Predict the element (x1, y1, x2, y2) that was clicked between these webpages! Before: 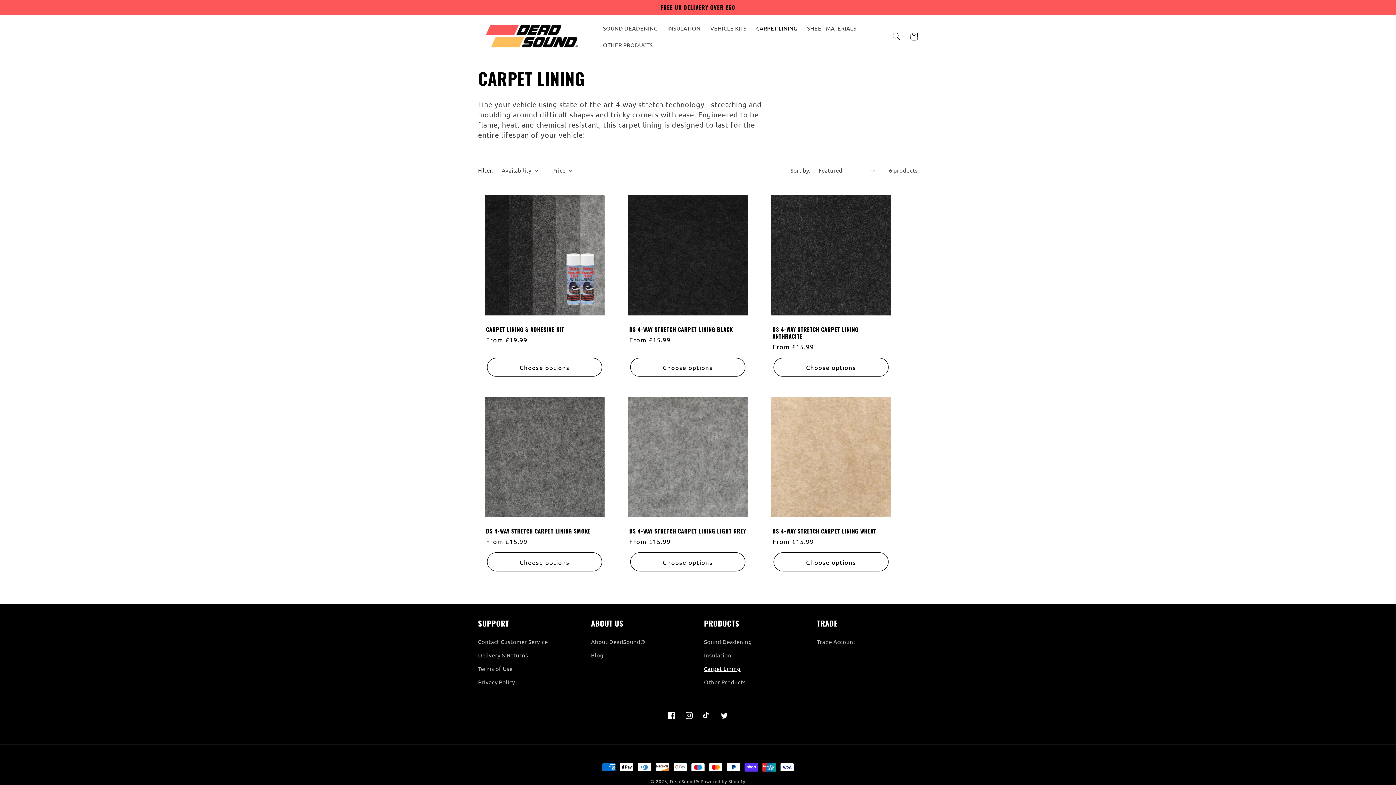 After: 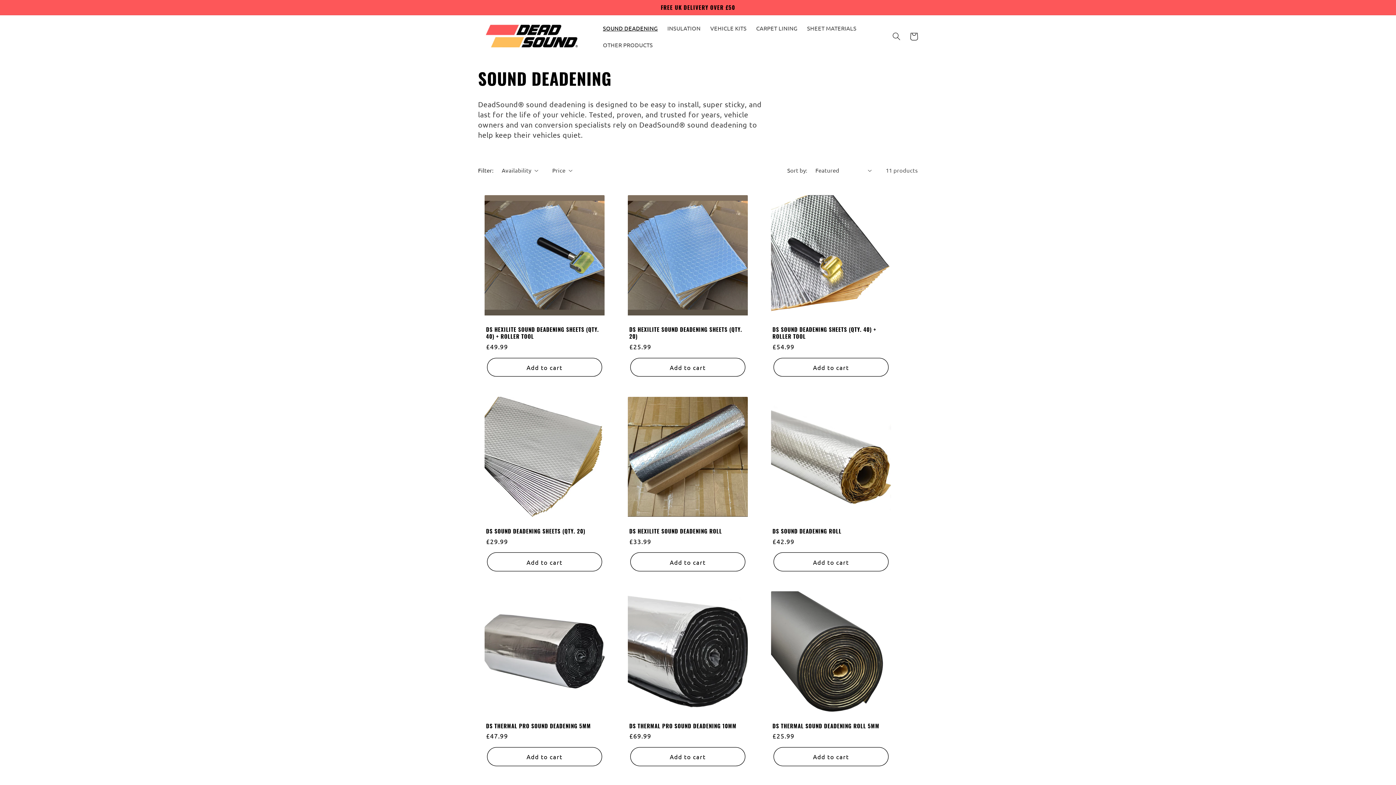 Action: bbox: (598, 20, 662, 36) label: SOUND DEADENING